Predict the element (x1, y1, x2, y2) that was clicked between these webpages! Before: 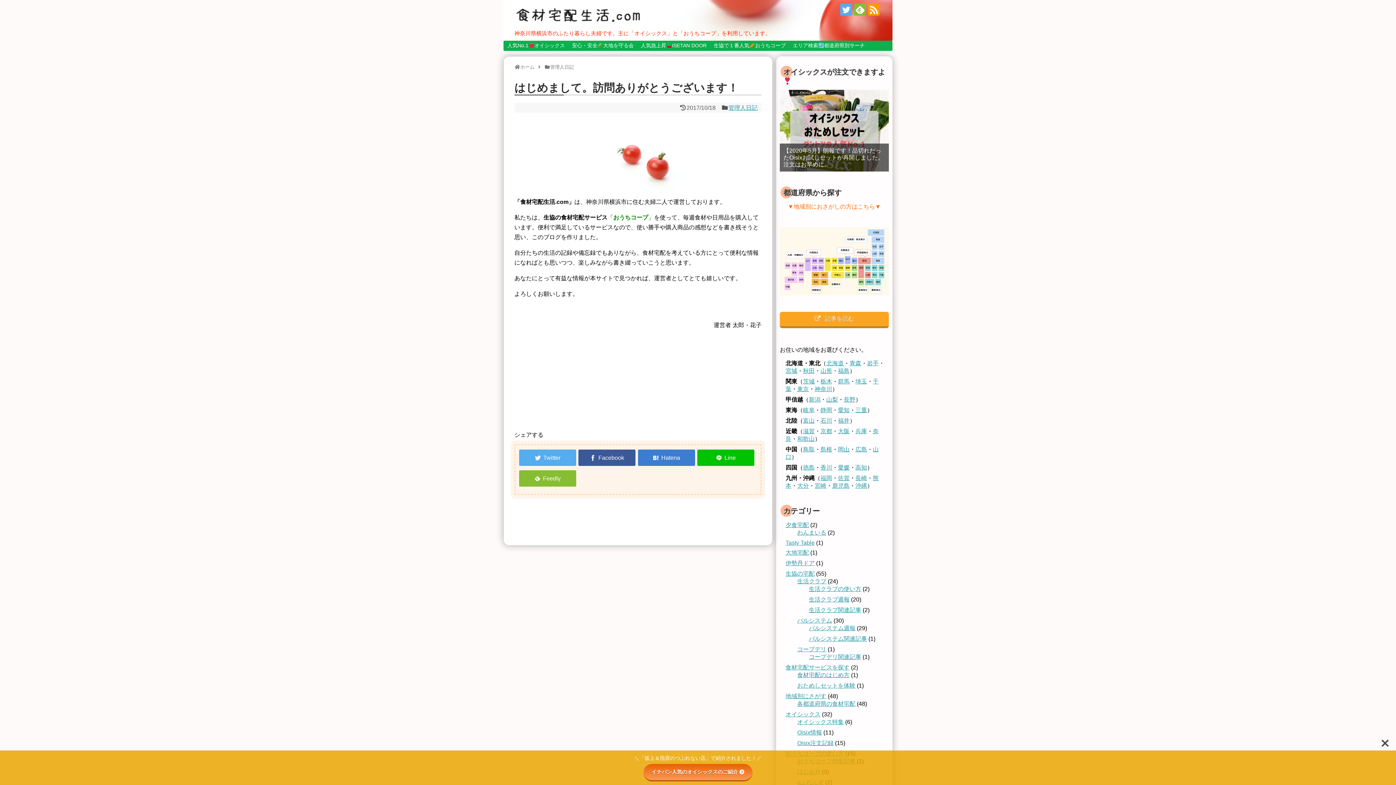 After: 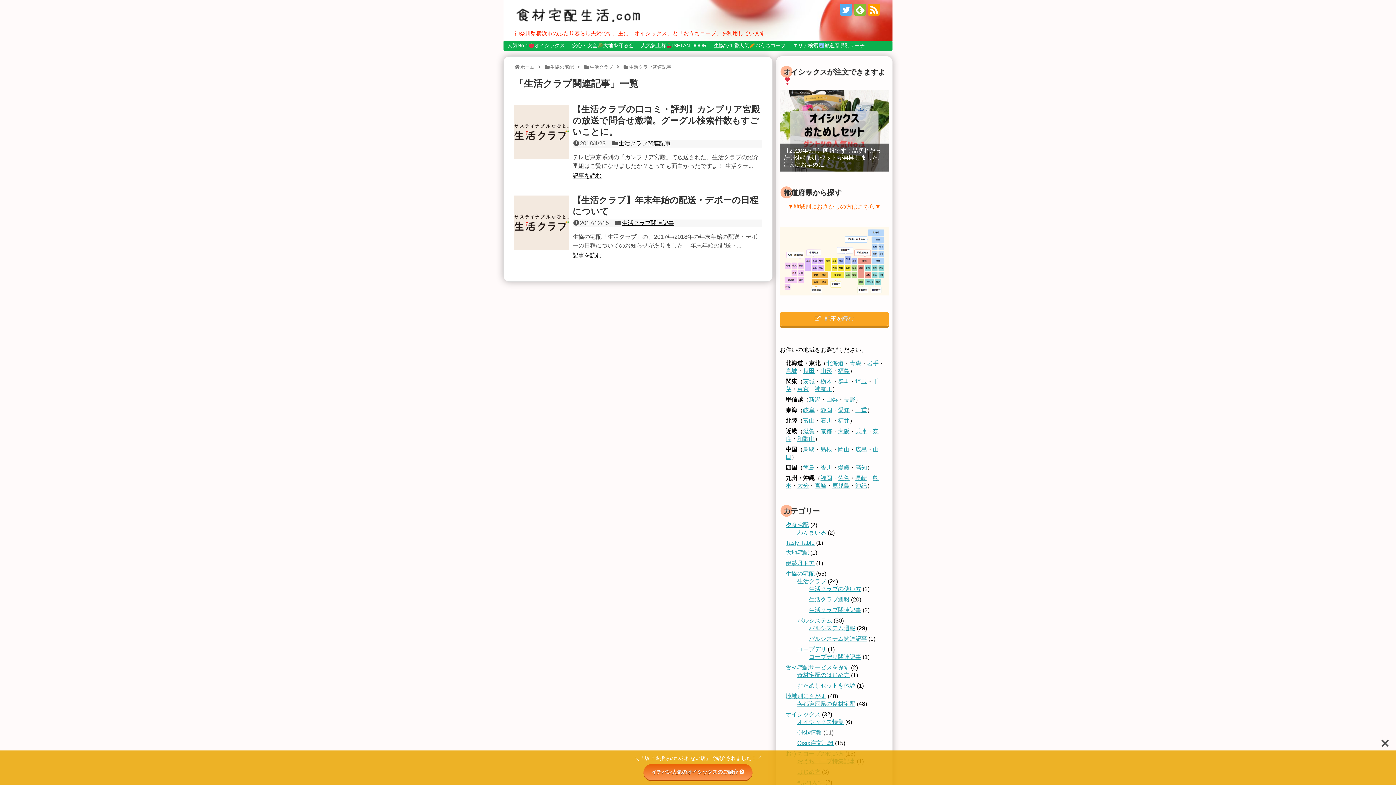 Action: label: 生活クラブ関連記事 bbox: (809, 607, 861, 613)